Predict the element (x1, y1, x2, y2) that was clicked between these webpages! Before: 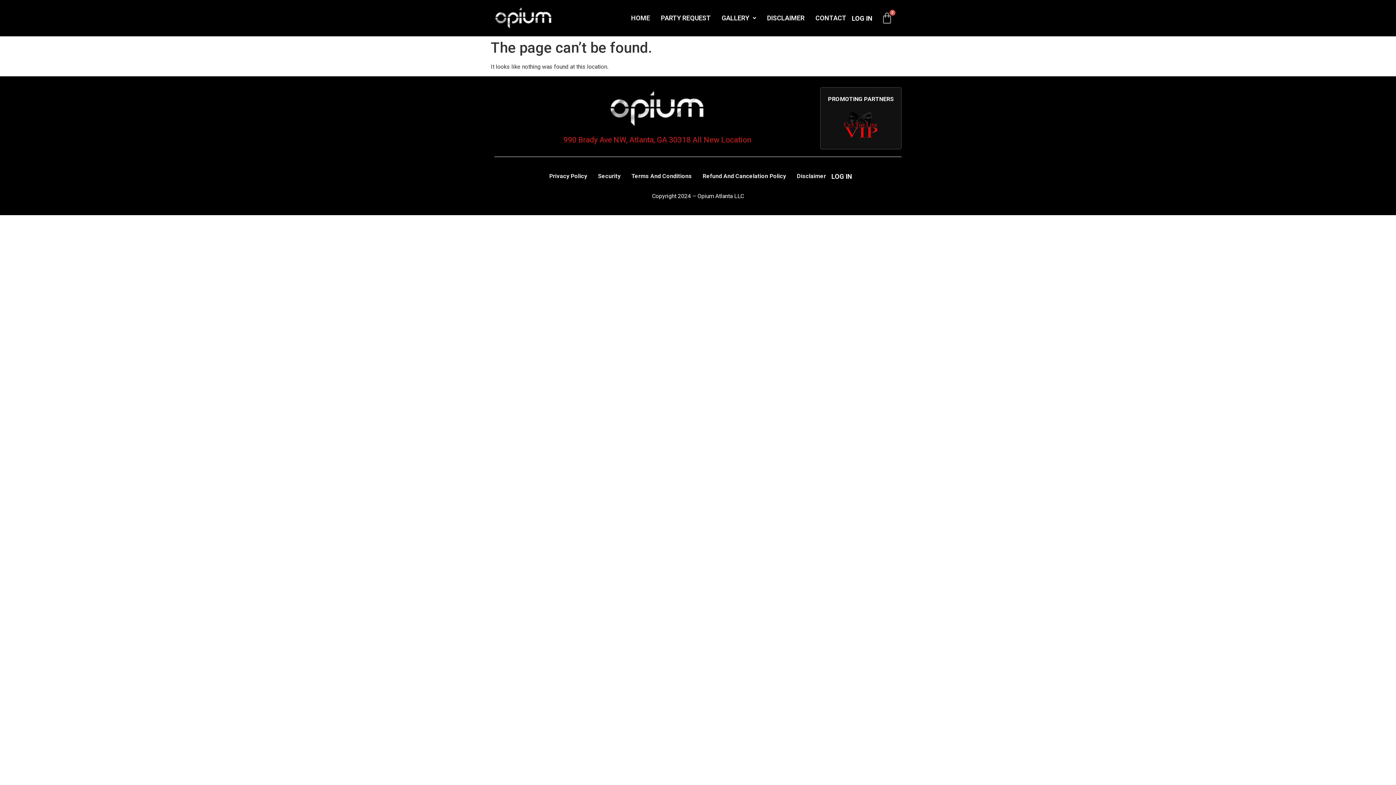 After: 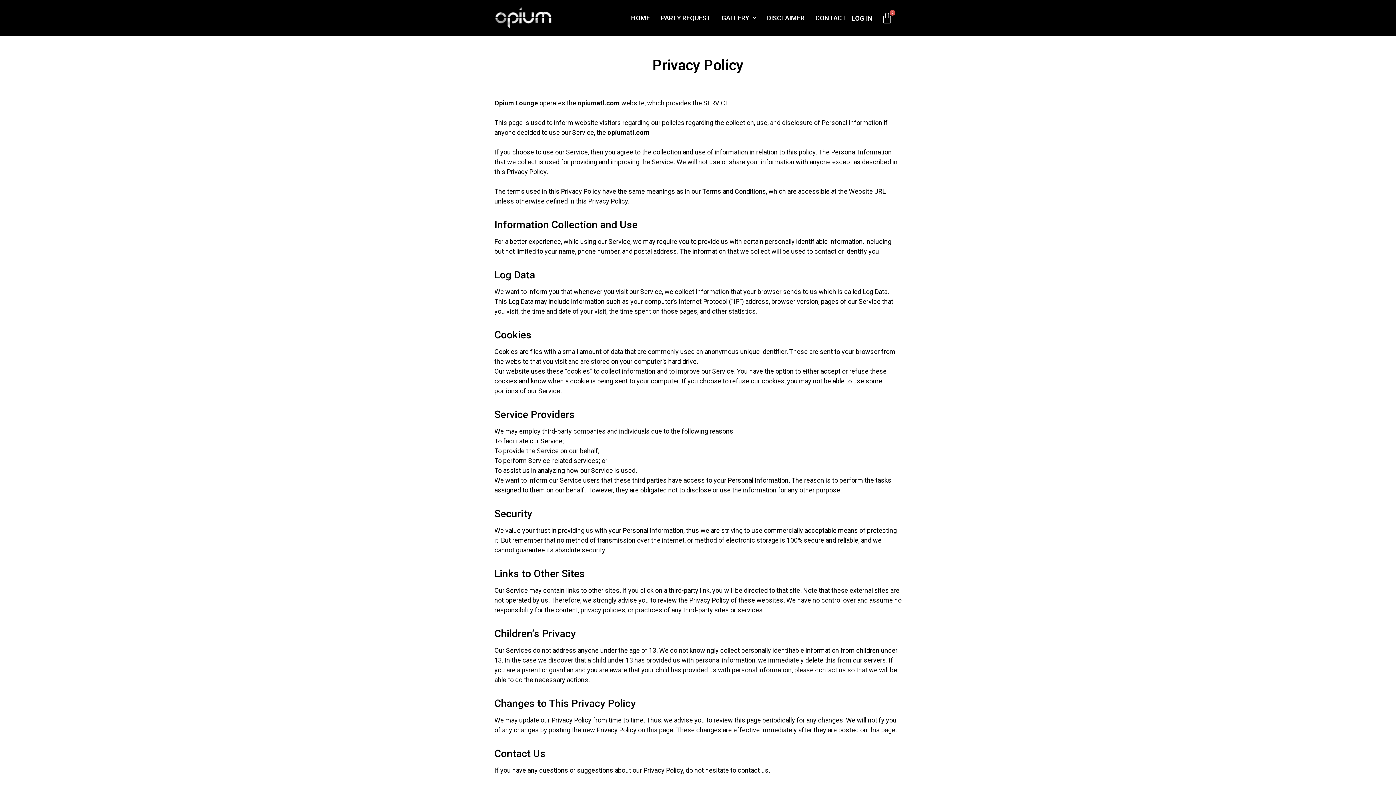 Action: bbox: (544, 168, 592, 184) label: Privacy Policy